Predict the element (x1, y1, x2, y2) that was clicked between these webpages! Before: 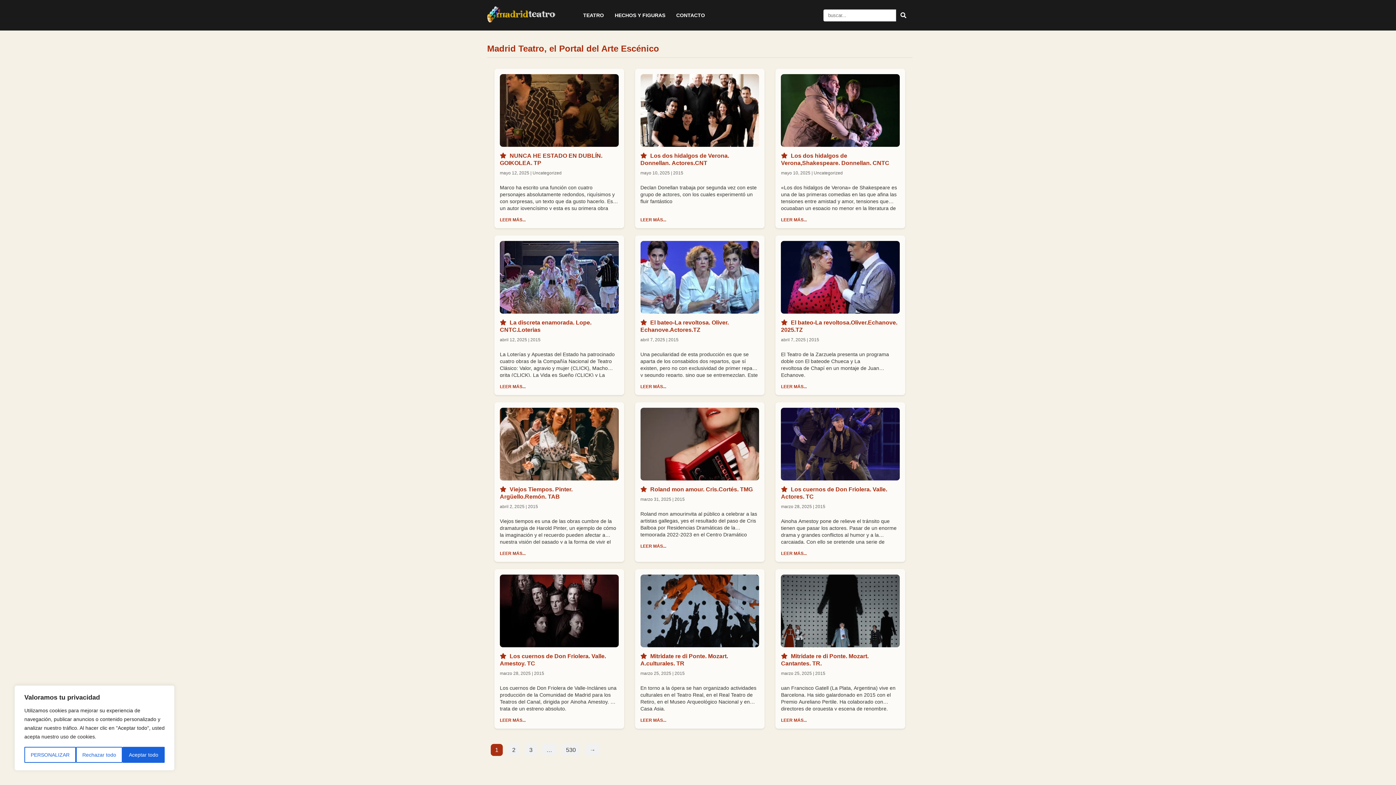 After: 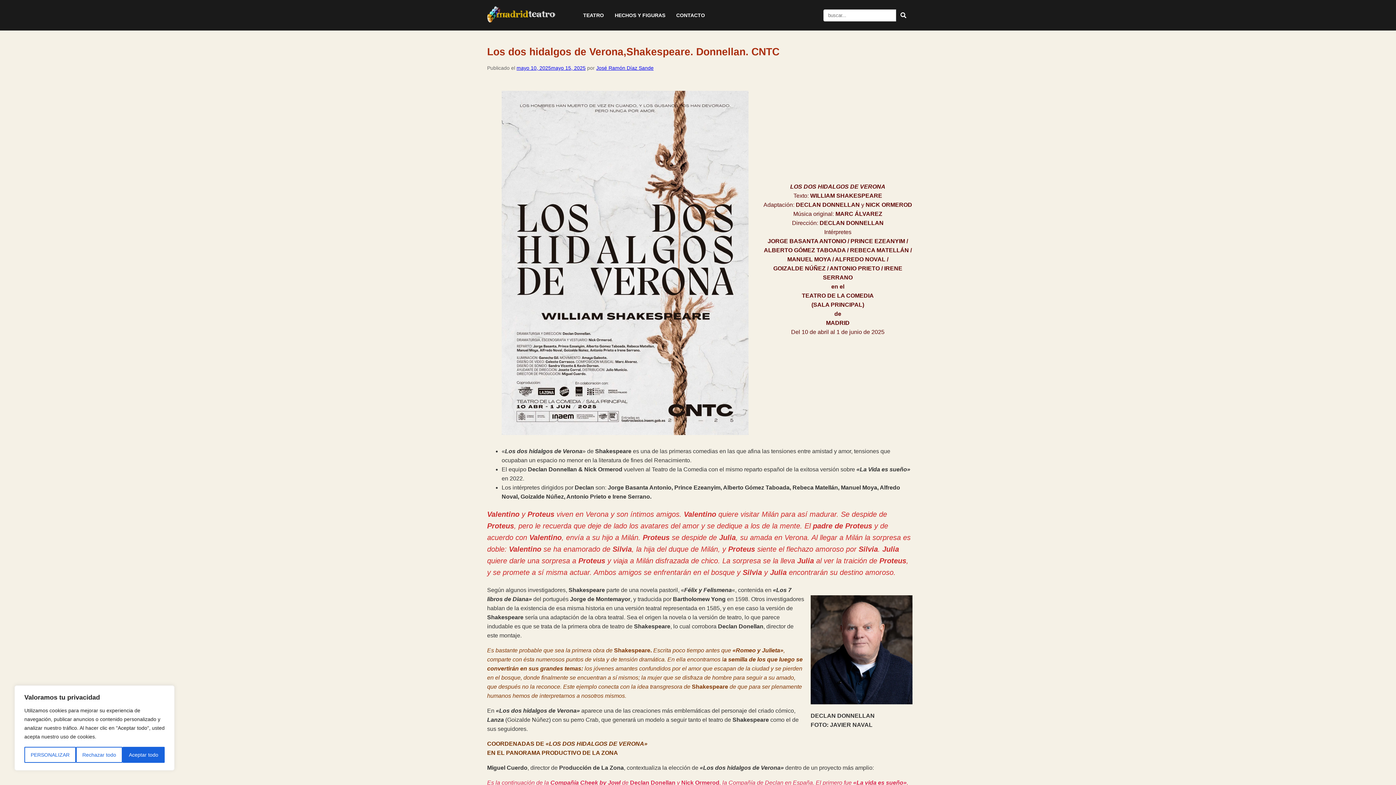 Action: label: LEER MÁS... bbox: (781, 217, 807, 222)